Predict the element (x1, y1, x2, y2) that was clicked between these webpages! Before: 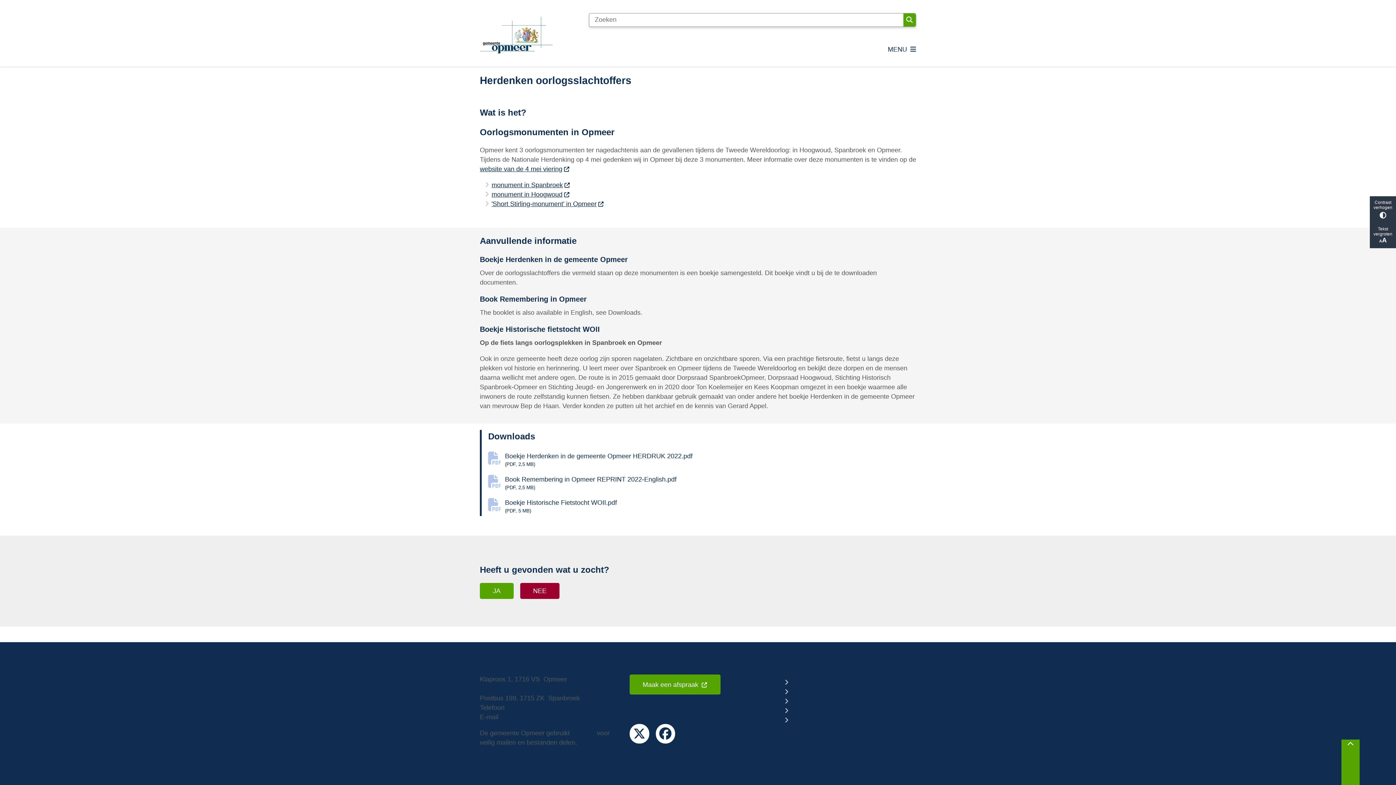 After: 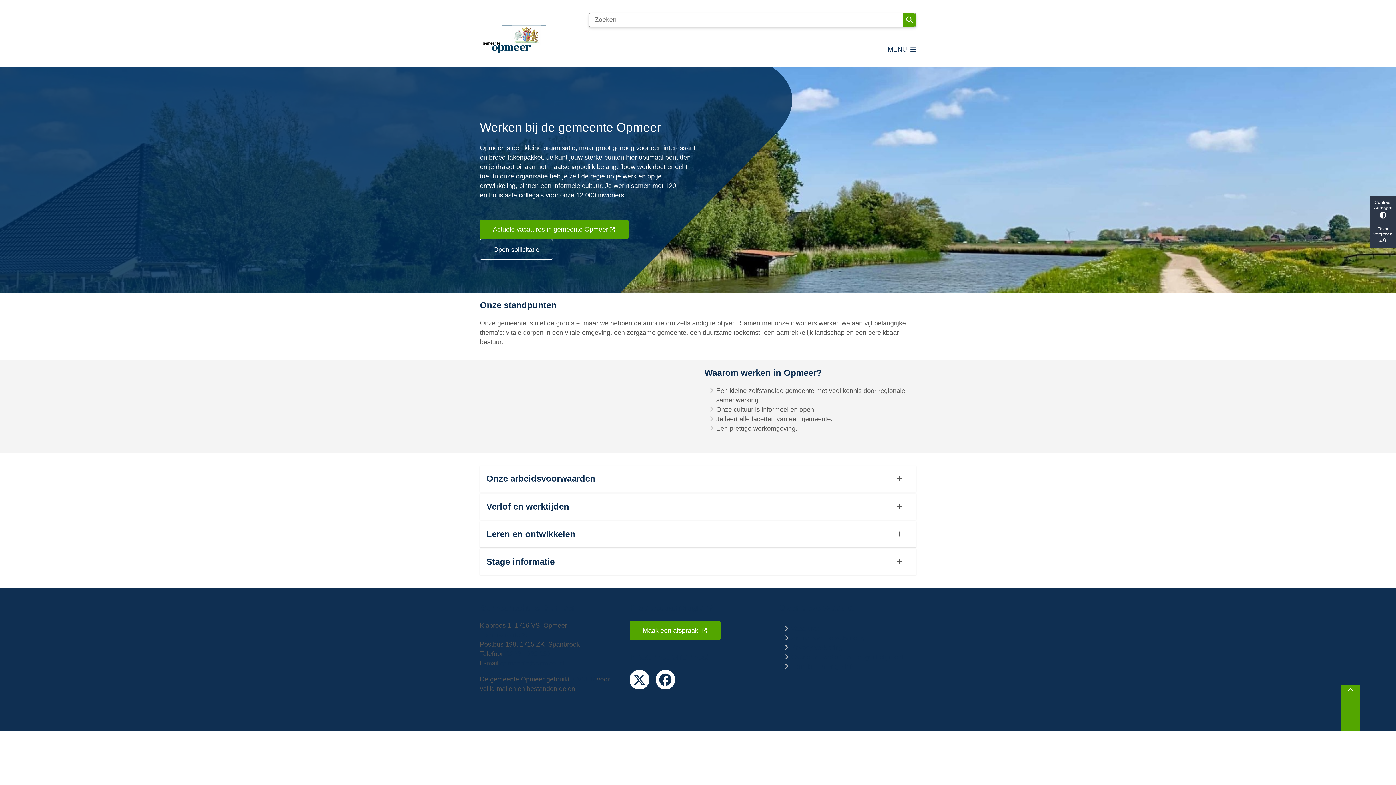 Action: label: Vacatures bbox: (791, 679, 820, 686)